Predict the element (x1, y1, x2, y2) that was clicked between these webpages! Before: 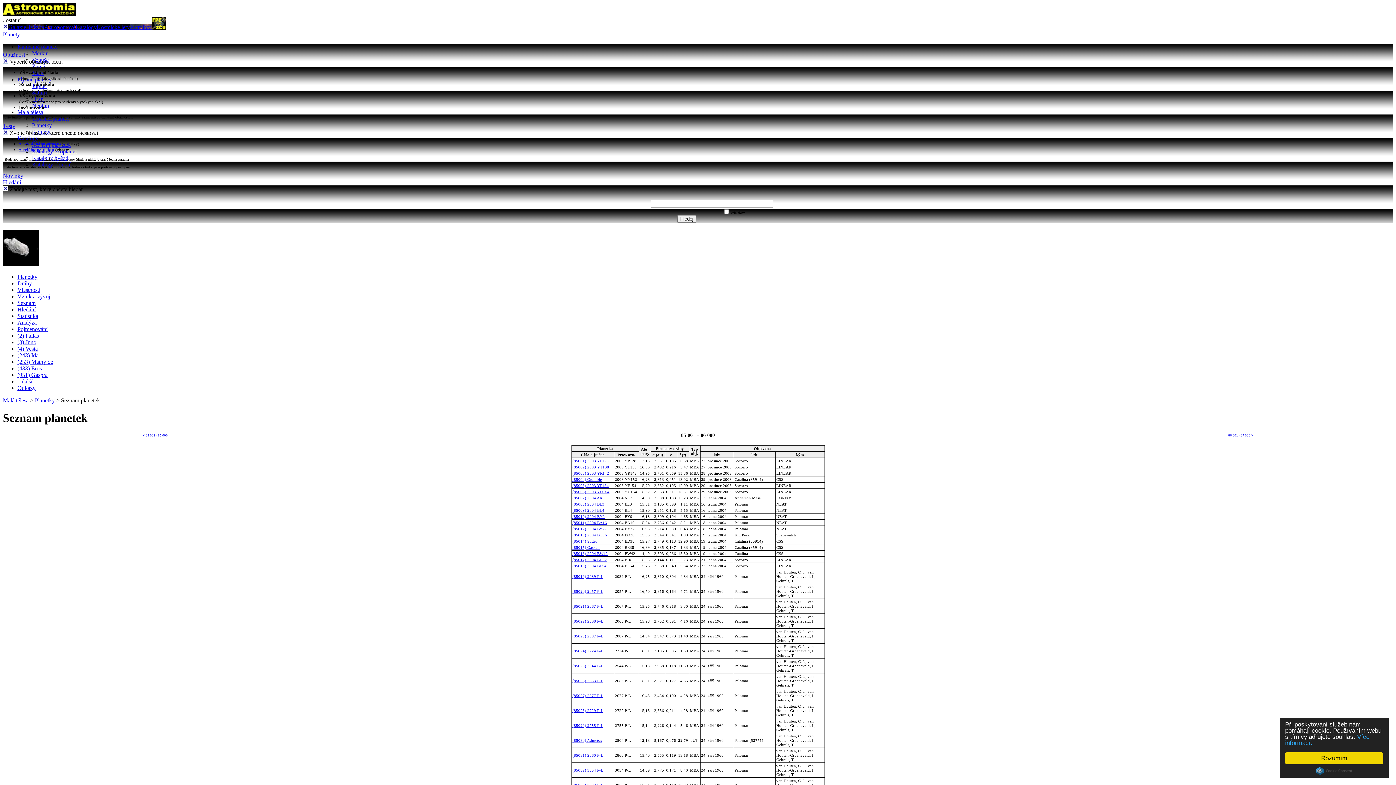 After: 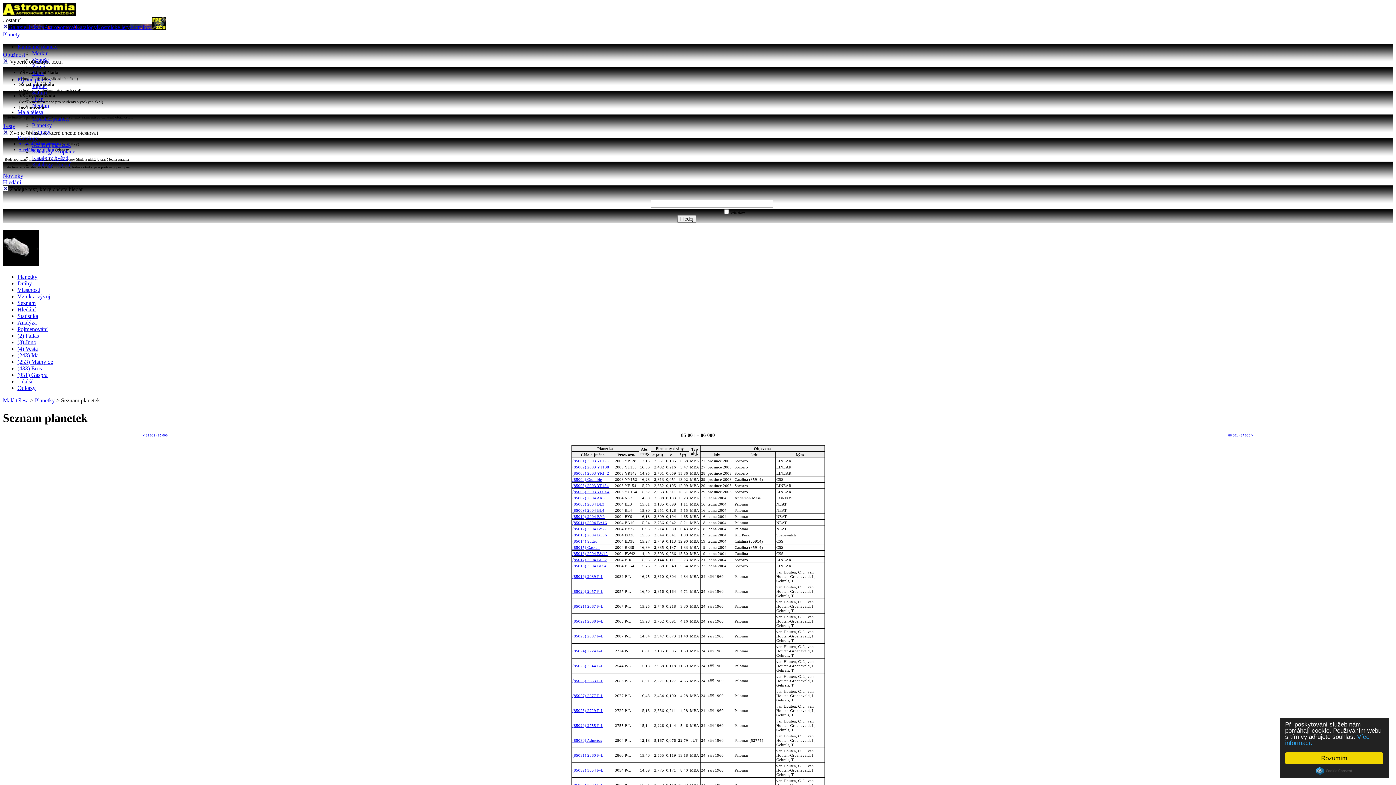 Action: label: Cookie Consent plugin for the EU cookie law bbox: (1316, 767, 1352, 775)